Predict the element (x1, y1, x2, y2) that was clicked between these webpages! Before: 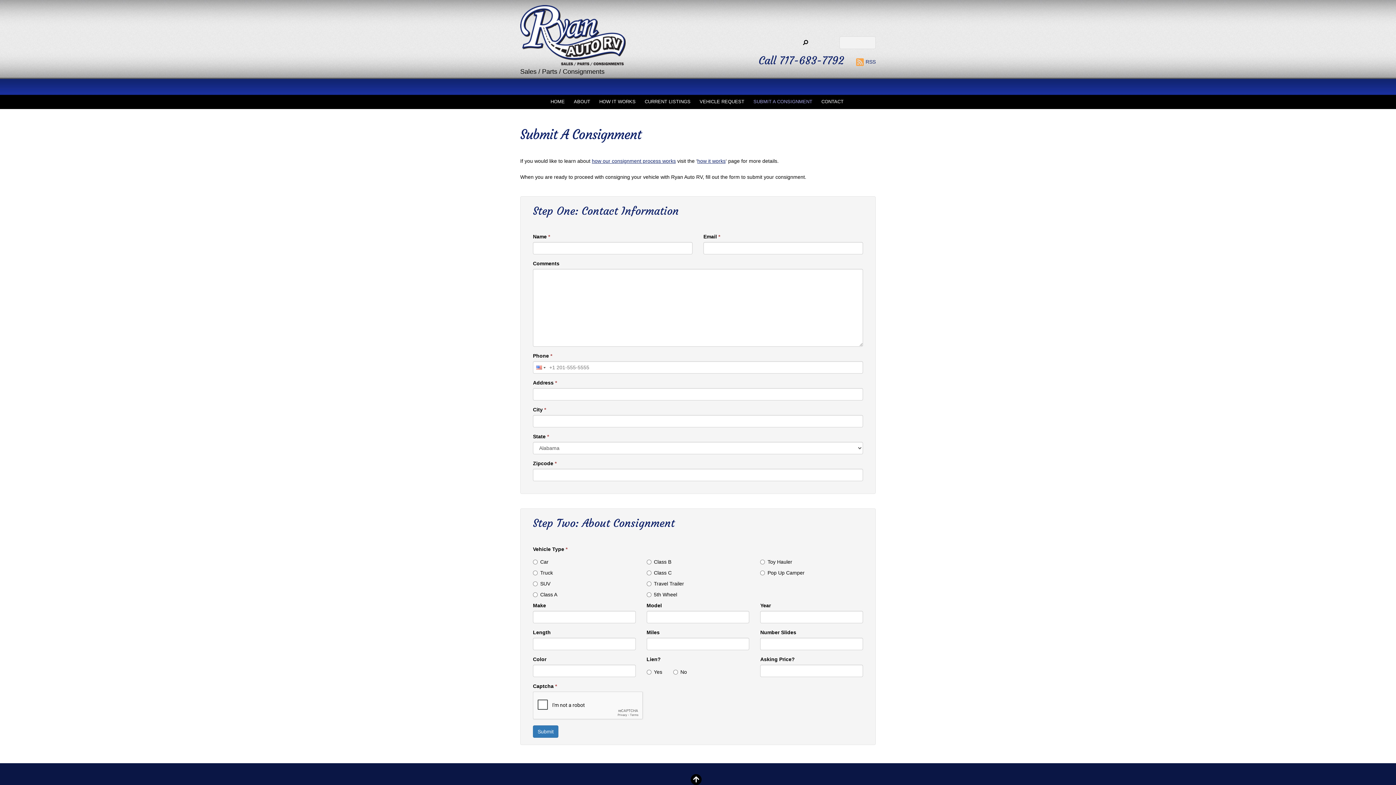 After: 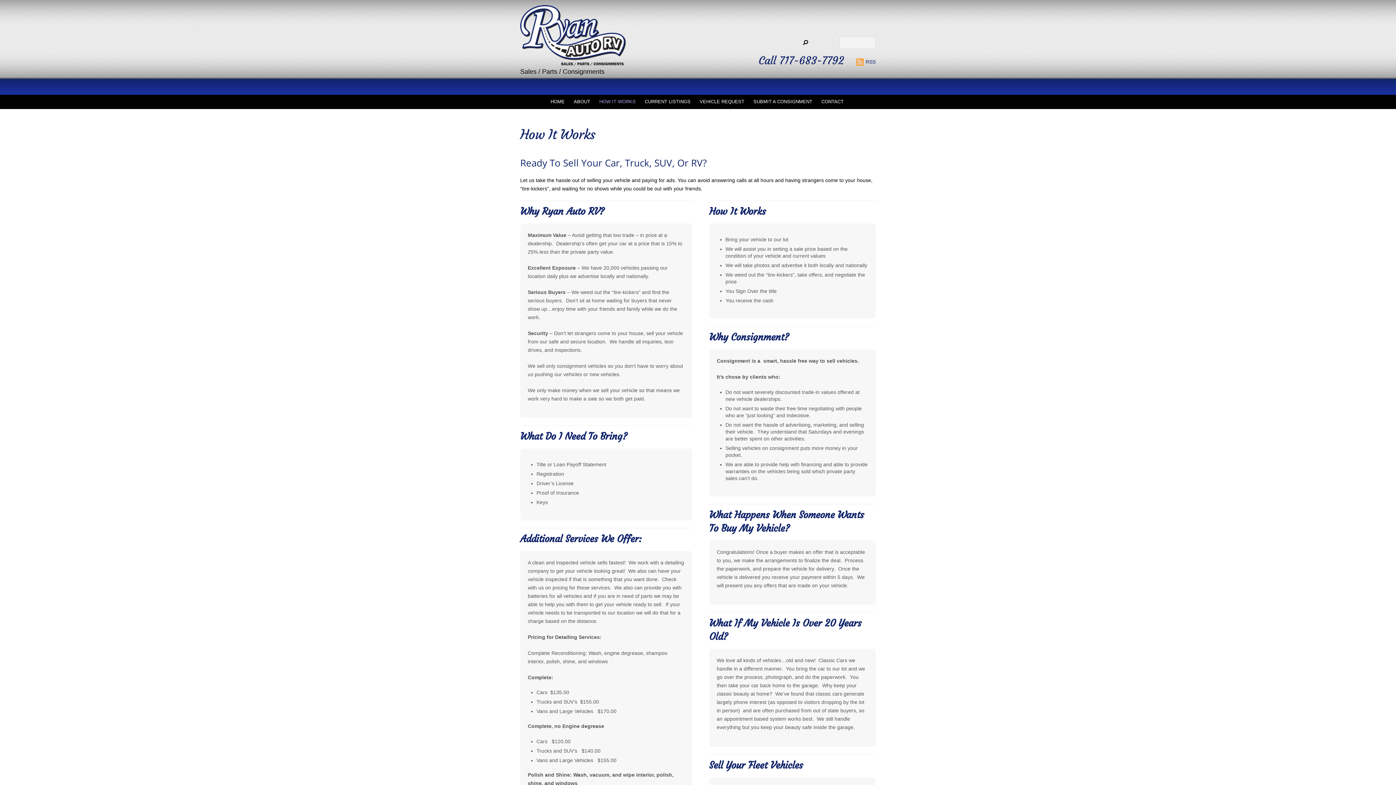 Action: label: HOW IT WORKS bbox: (596, 95, 638, 105)